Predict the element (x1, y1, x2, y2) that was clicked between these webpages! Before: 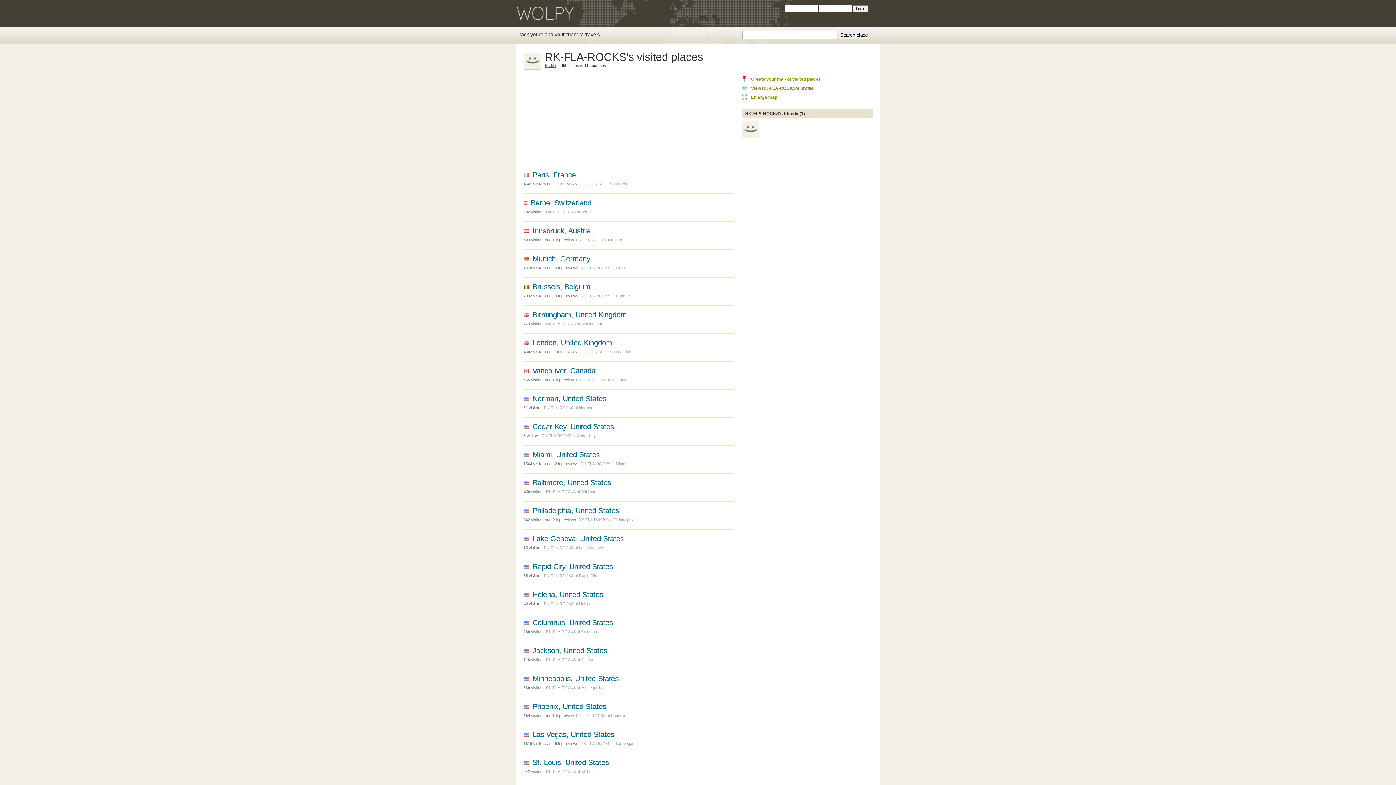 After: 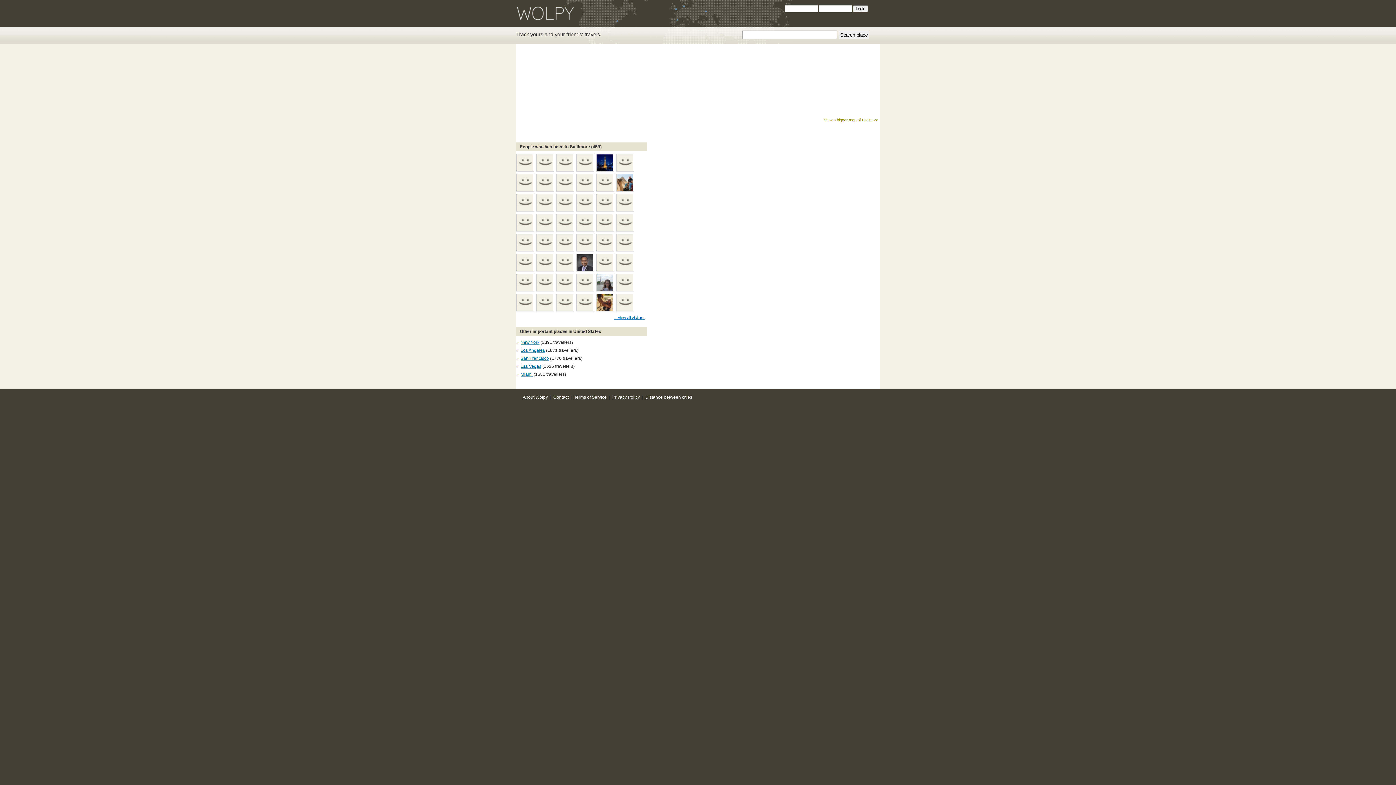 Action: bbox: (523, 478, 611, 486) label: Baltimore, United States